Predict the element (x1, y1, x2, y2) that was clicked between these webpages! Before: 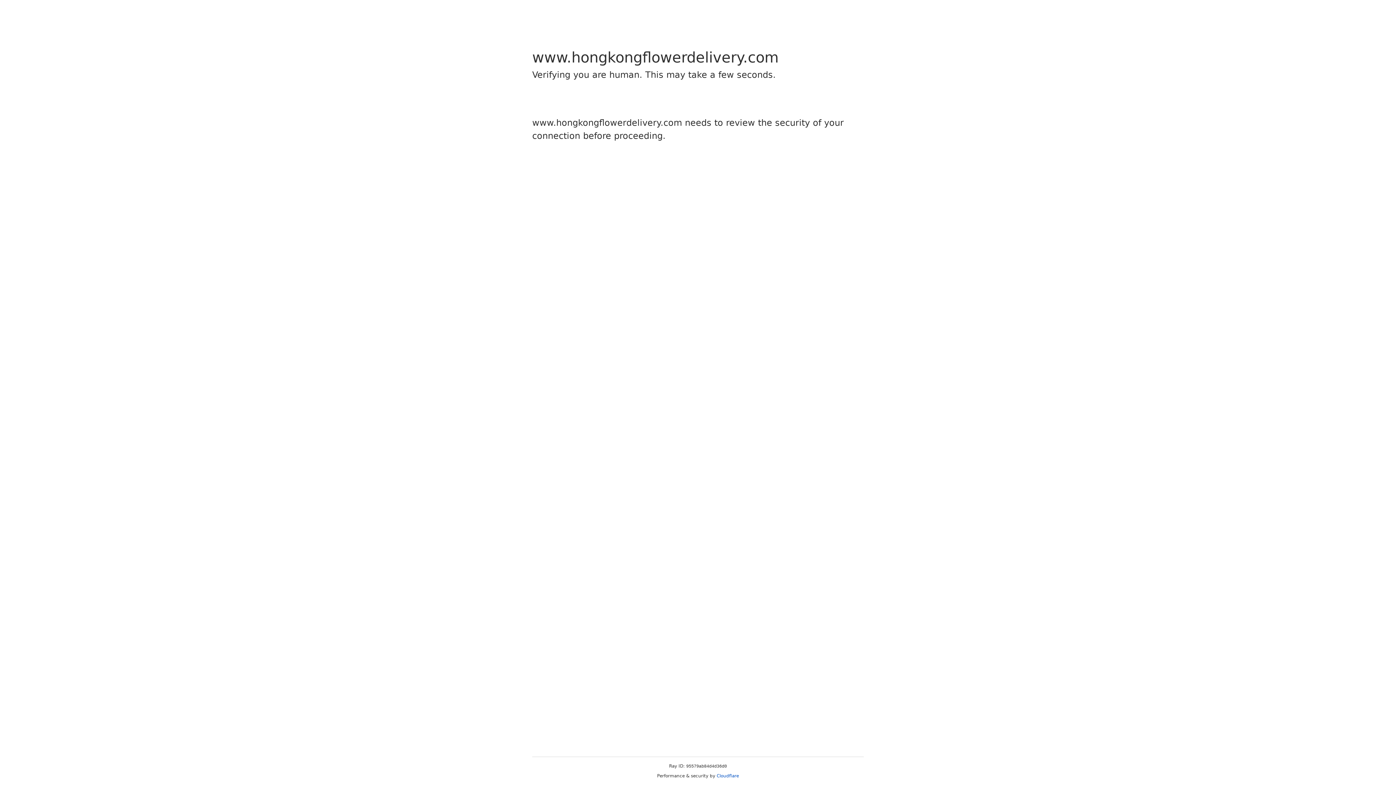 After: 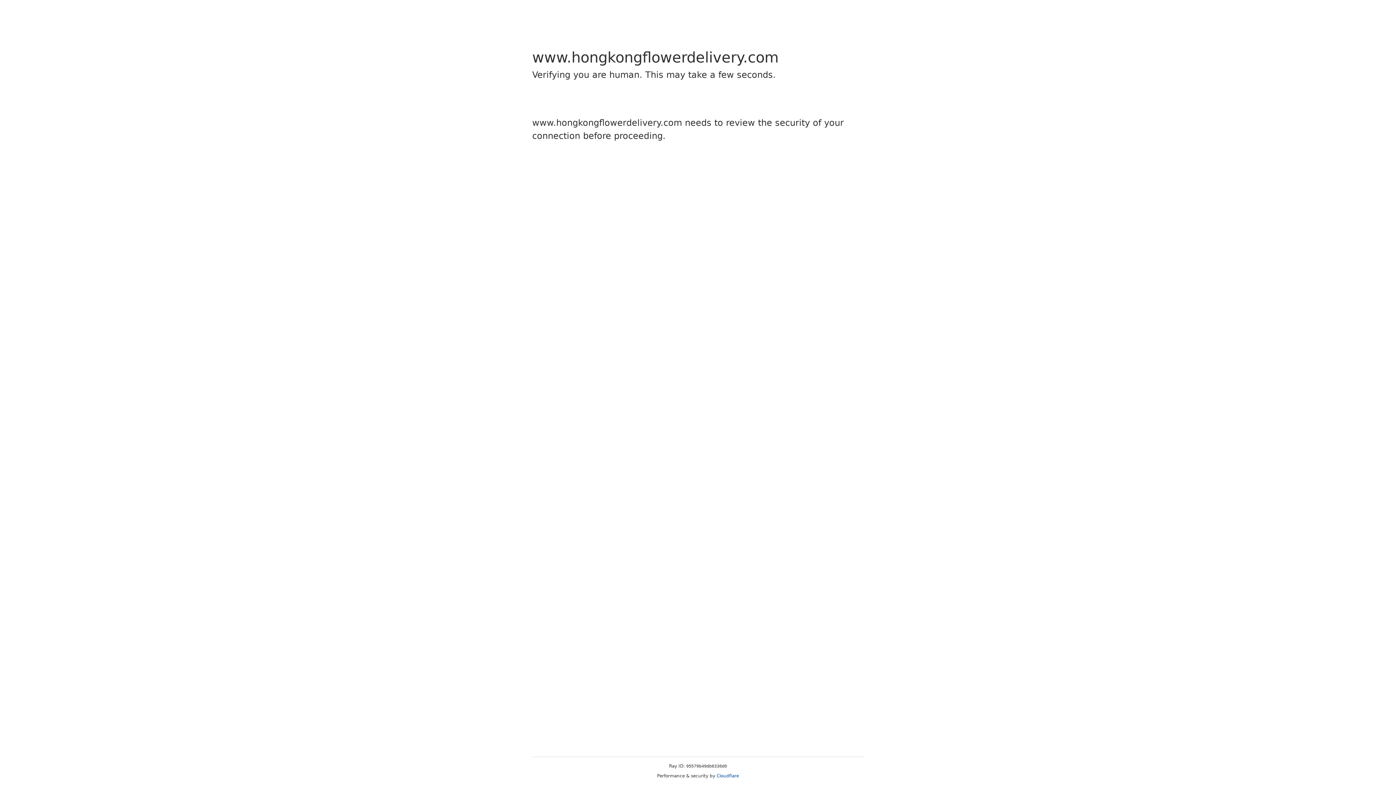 Action: label: Cloudflare bbox: (716, 773, 739, 778)